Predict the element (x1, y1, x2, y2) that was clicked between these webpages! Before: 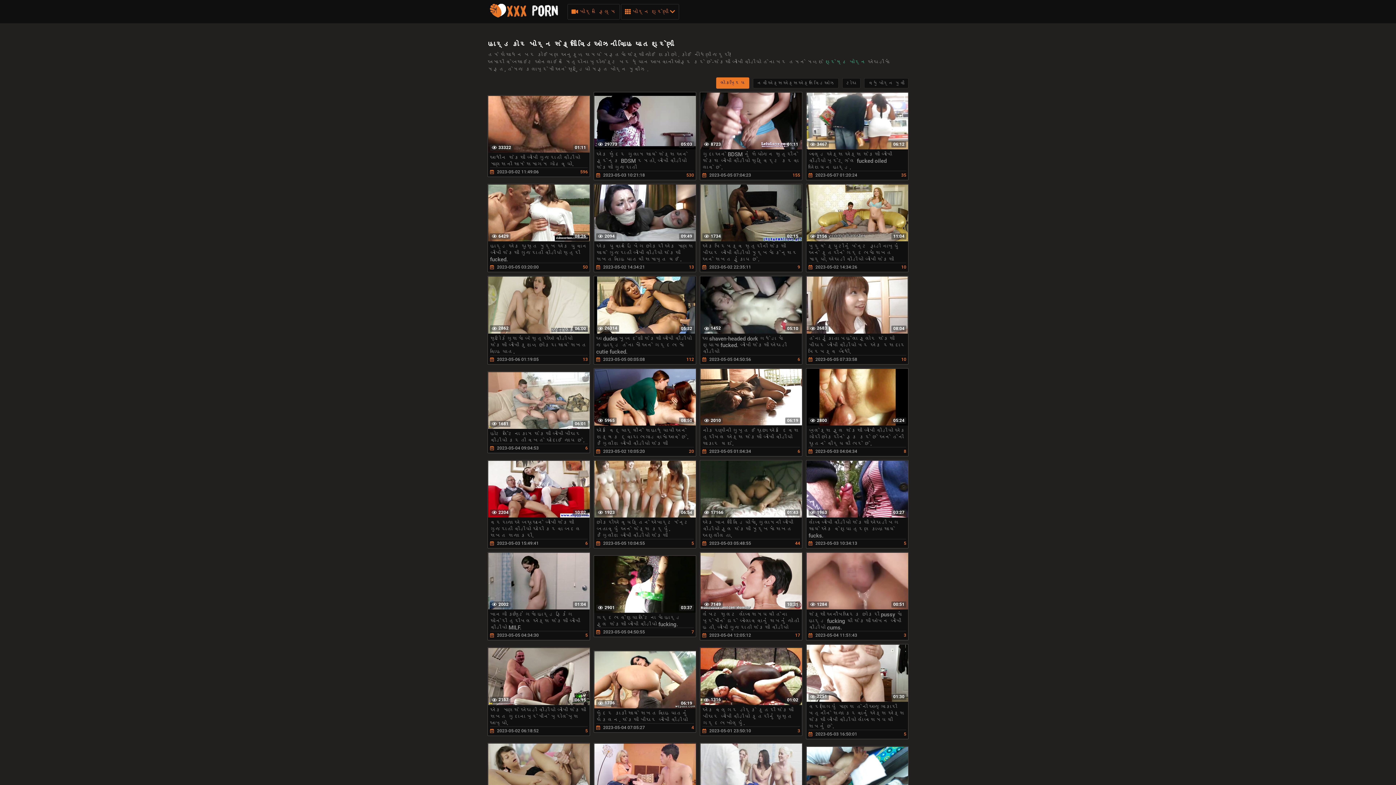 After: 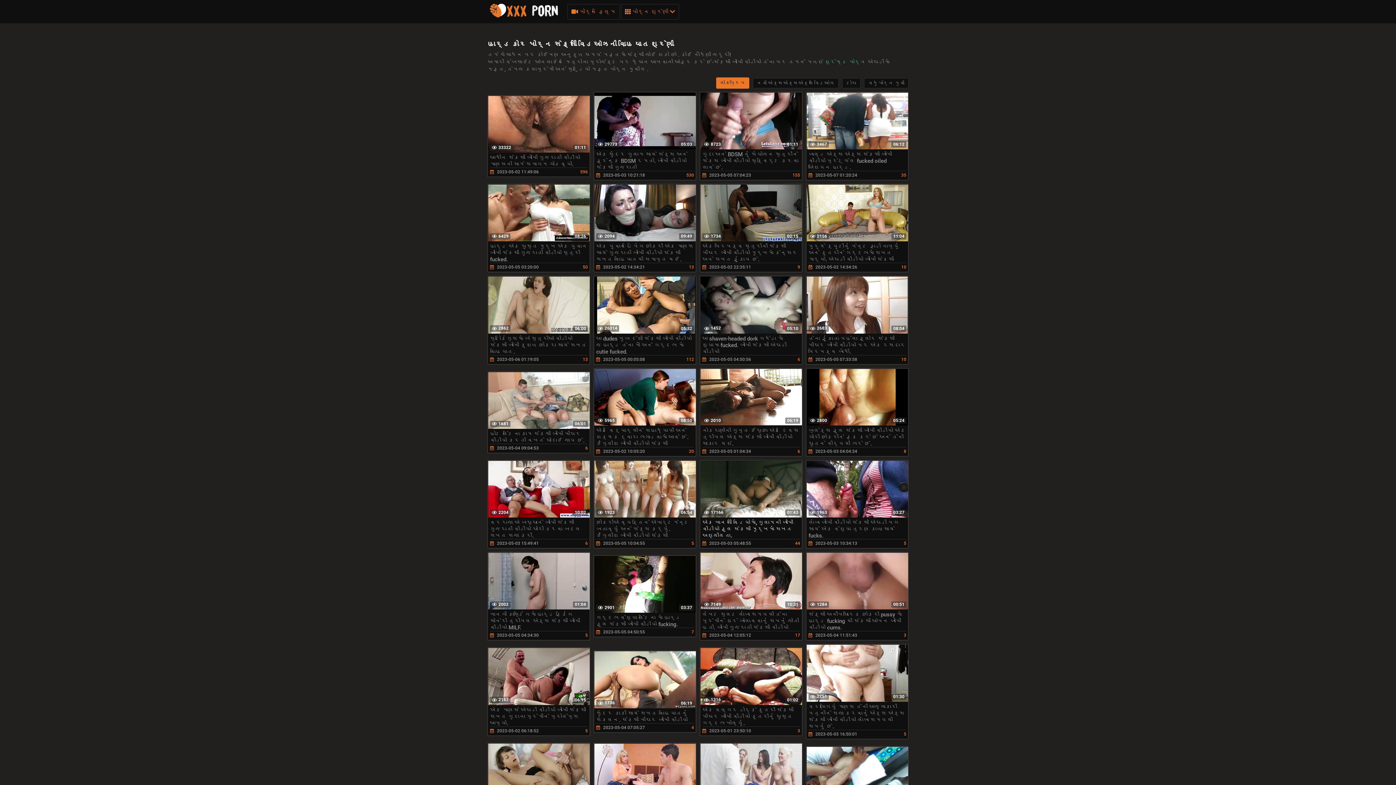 Action: bbox: (700, 460, 802, 548) label: 01:43
17166
એક ખાનગી વિડિયોમાં, ગુલામની બીપી વીડીયો ફુલ સેકસી મૂર્ખમાં સખત અશ્લીલતા.
 2023-05-03 05:48:55
44